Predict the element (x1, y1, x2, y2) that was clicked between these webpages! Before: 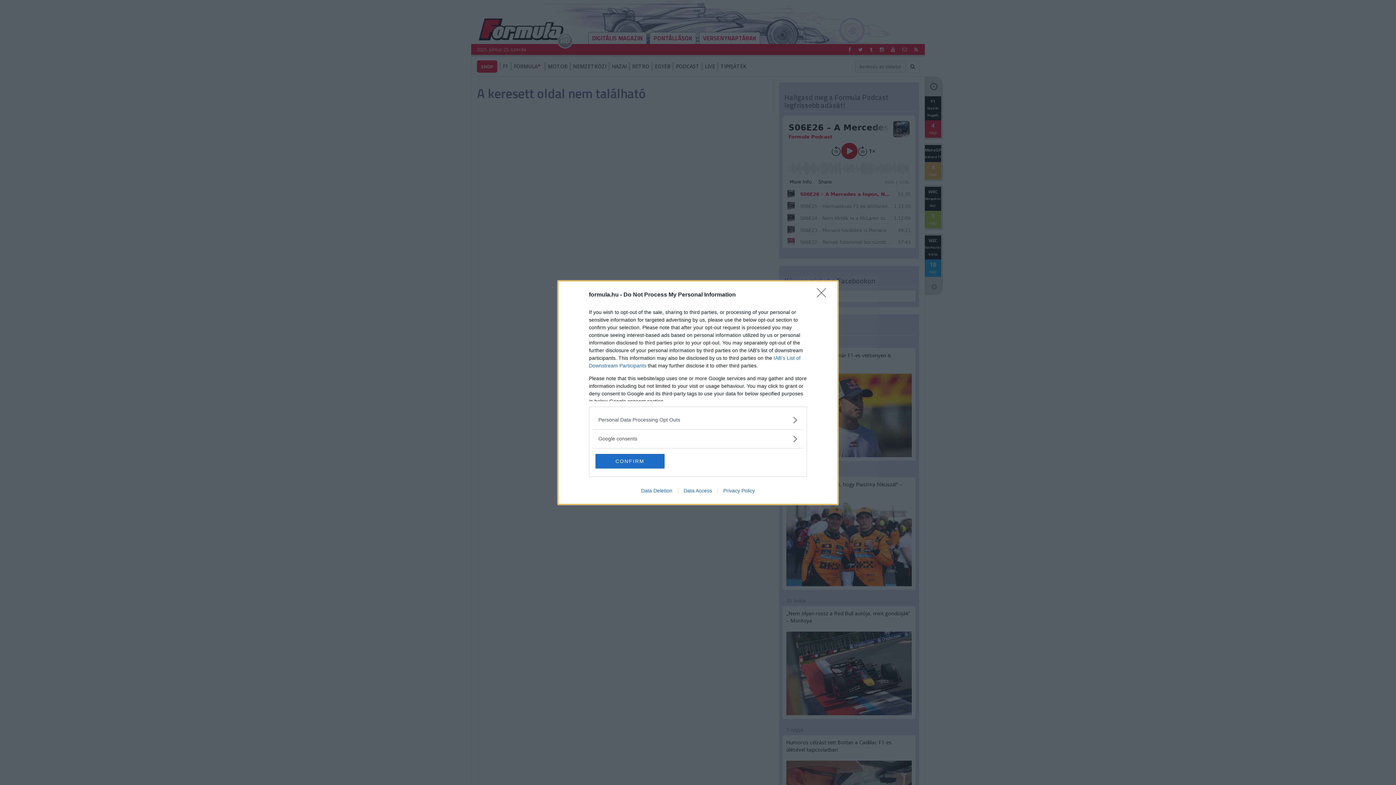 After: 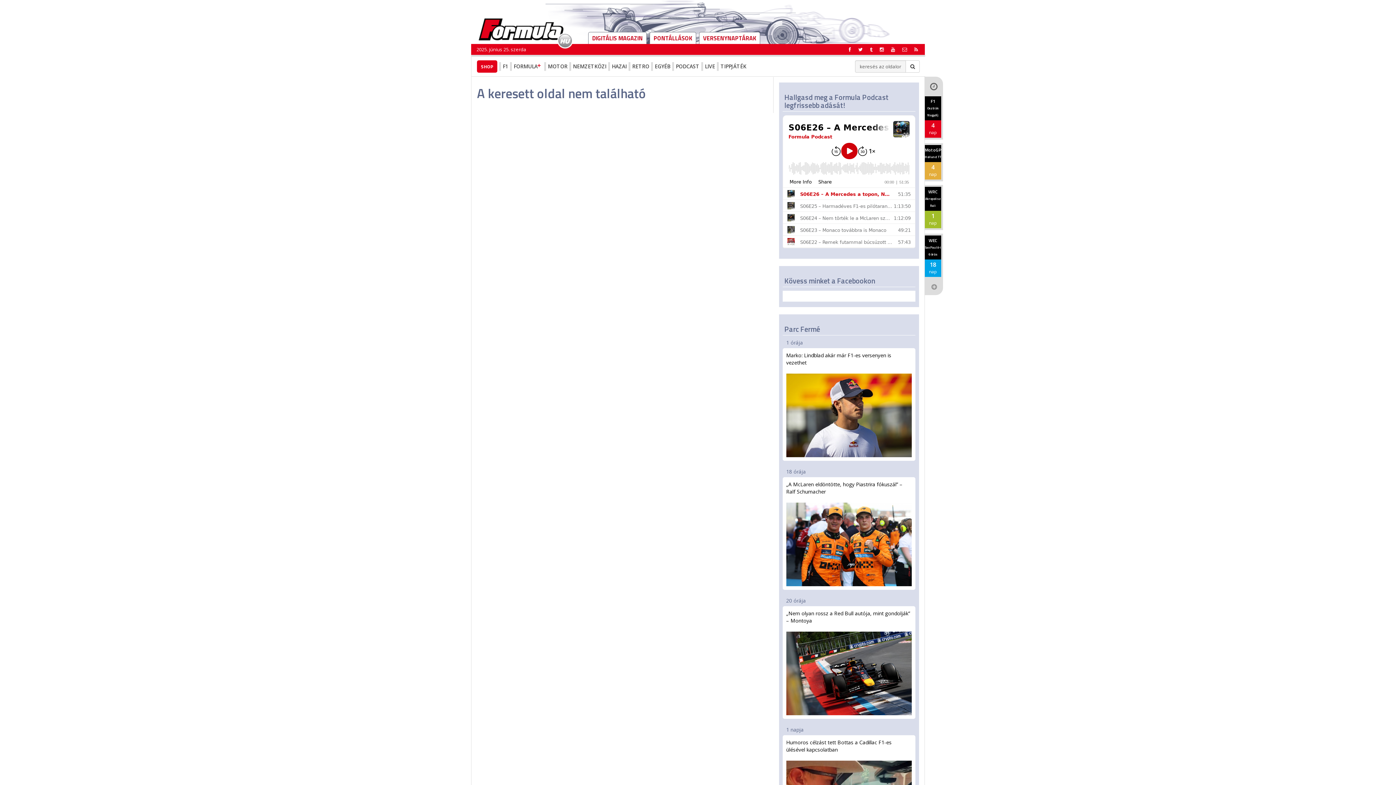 Action: bbox: (595, 454, 664, 468) label: CONFIRM